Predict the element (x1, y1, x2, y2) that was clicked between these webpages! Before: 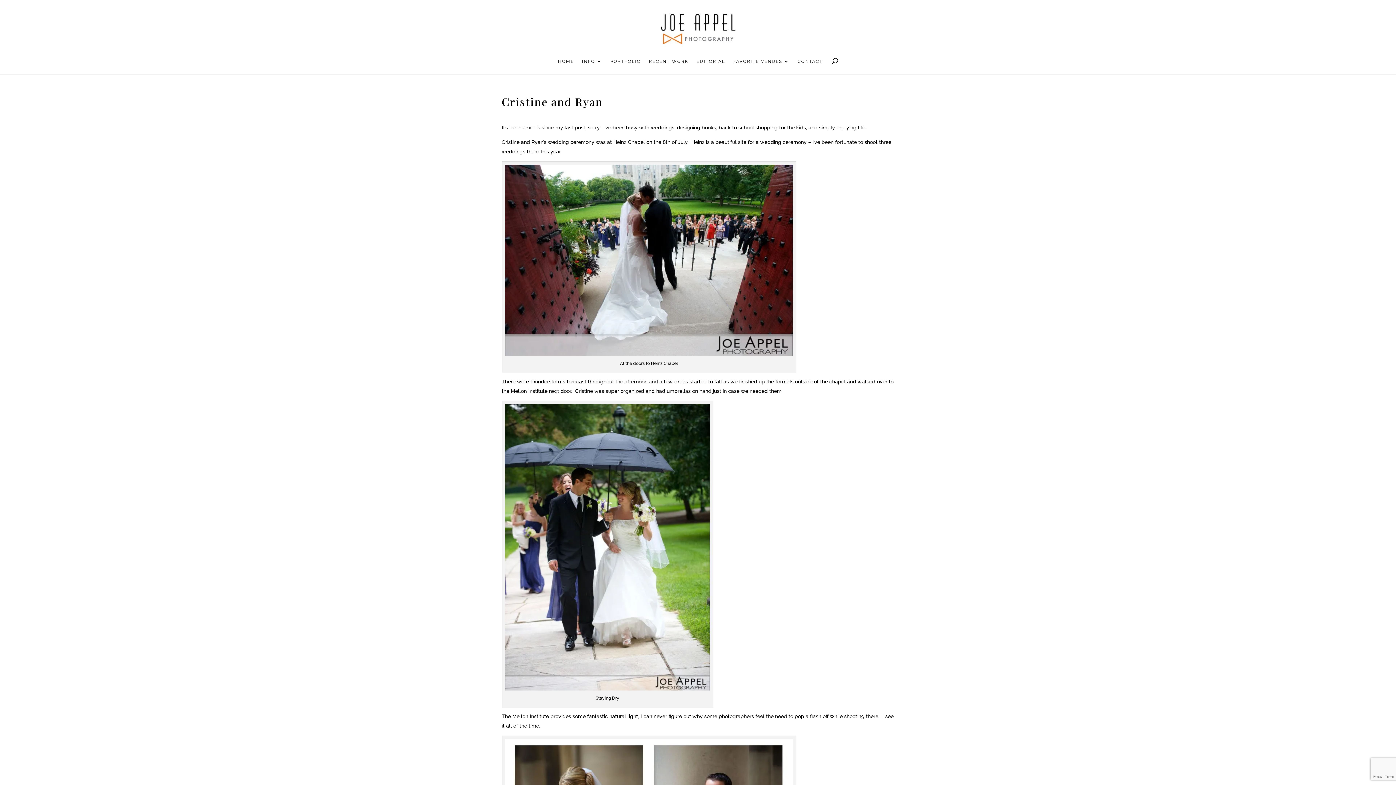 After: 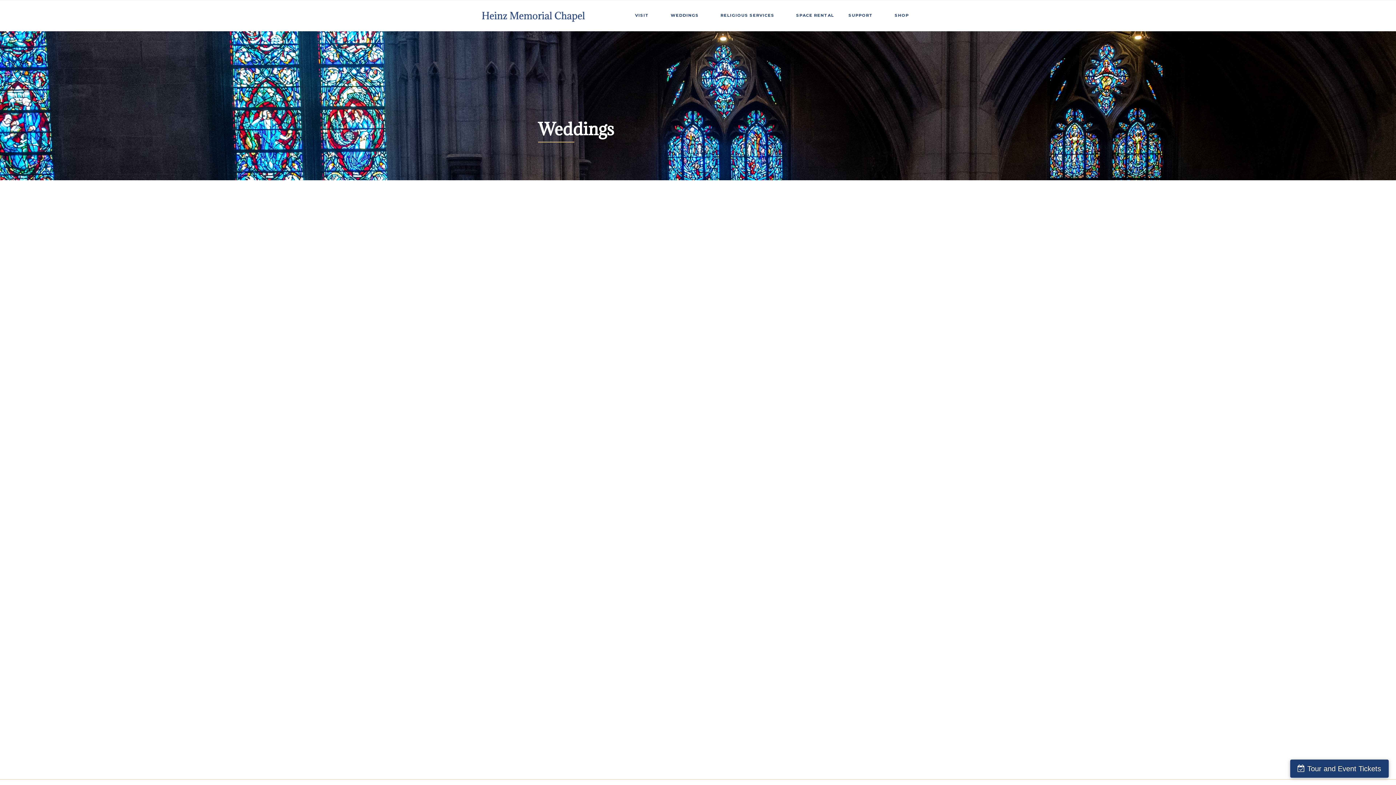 Action: label: Heinz Chapel bbox: (613, 139, 645, 145)